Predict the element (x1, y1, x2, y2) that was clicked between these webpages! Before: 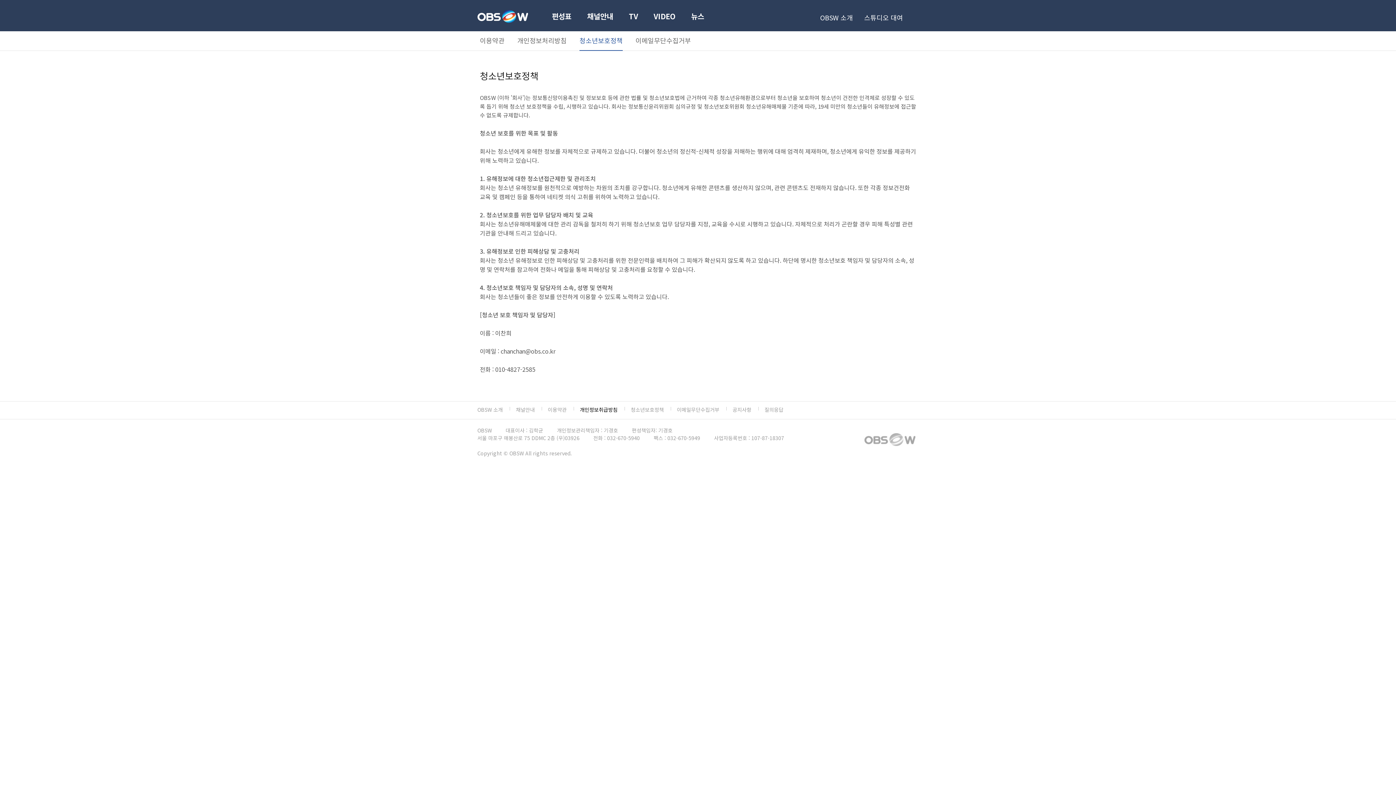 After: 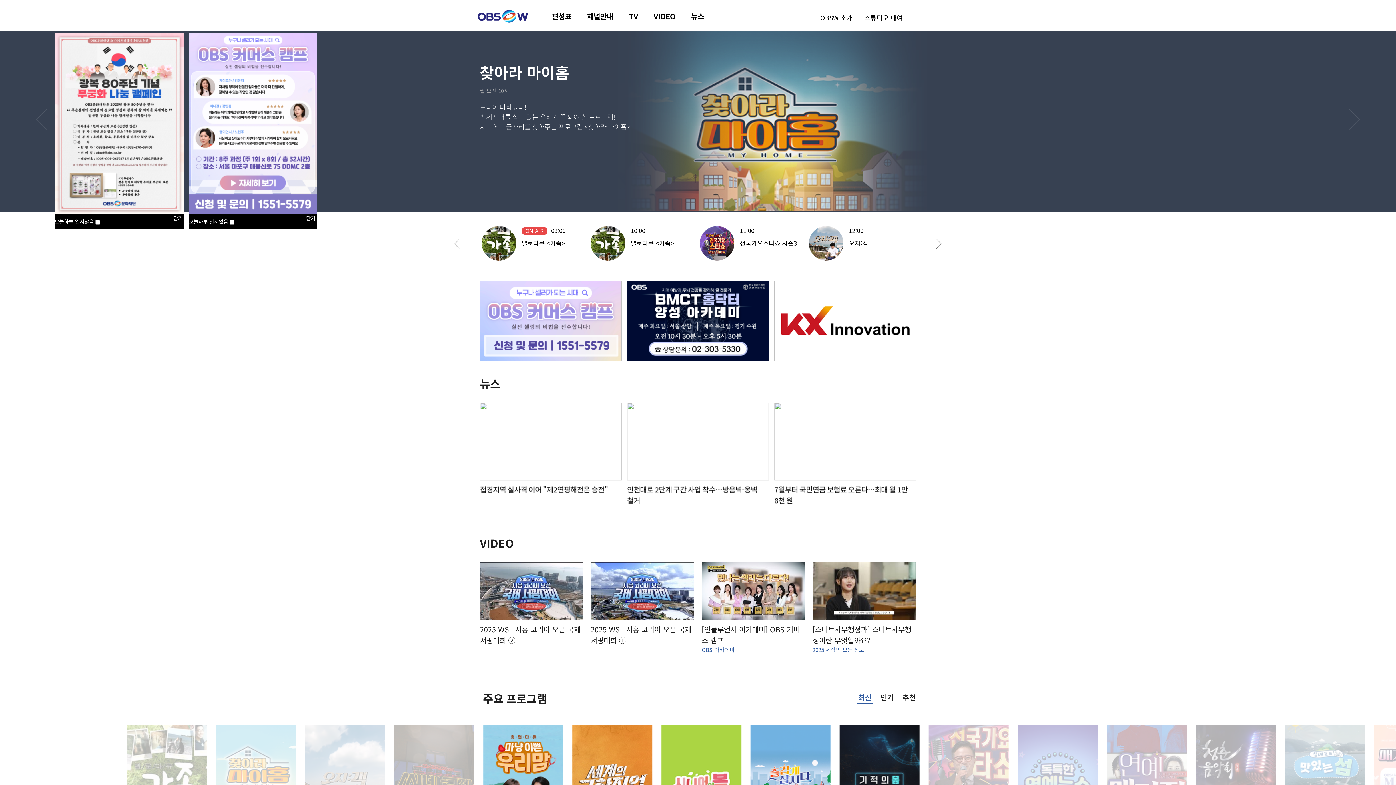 Action: bbox: (477, 10, 528, 24)